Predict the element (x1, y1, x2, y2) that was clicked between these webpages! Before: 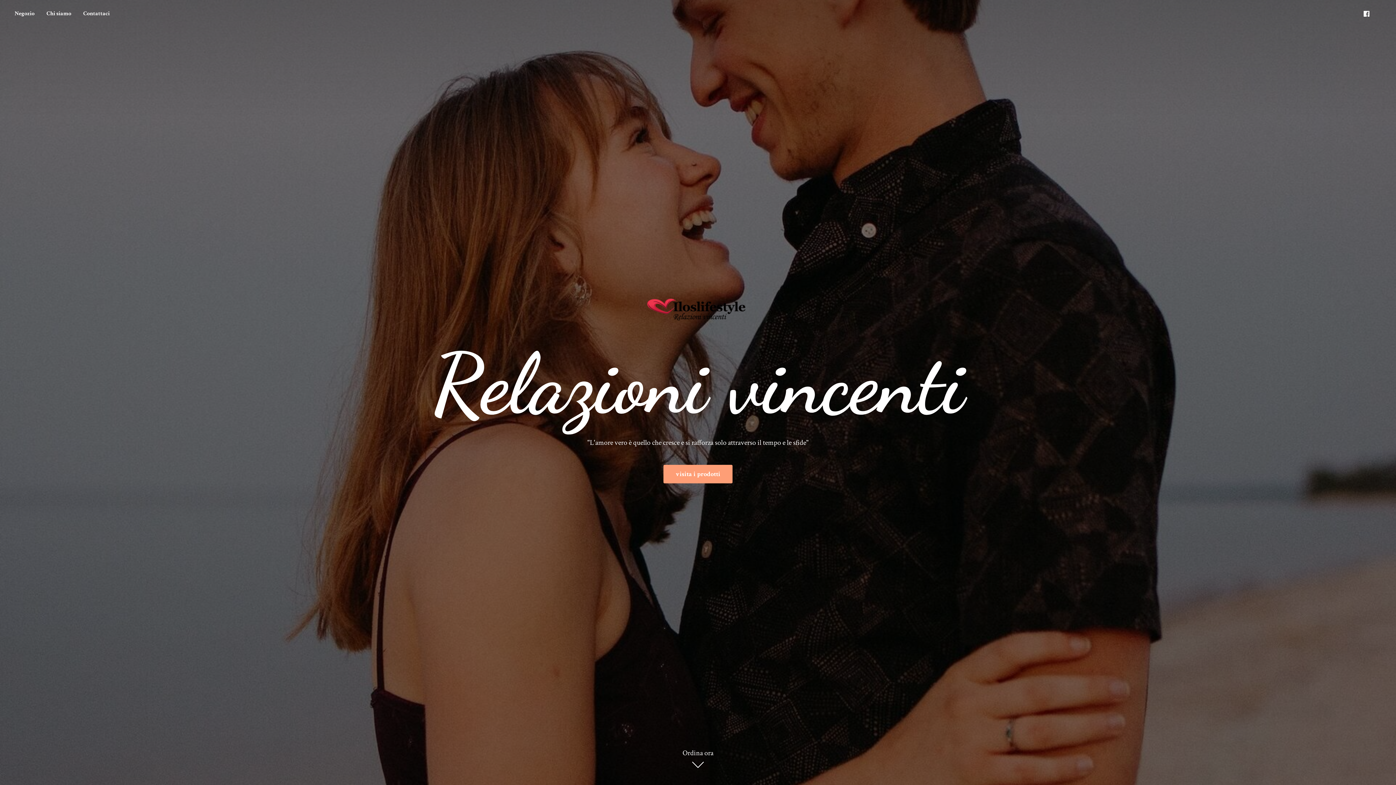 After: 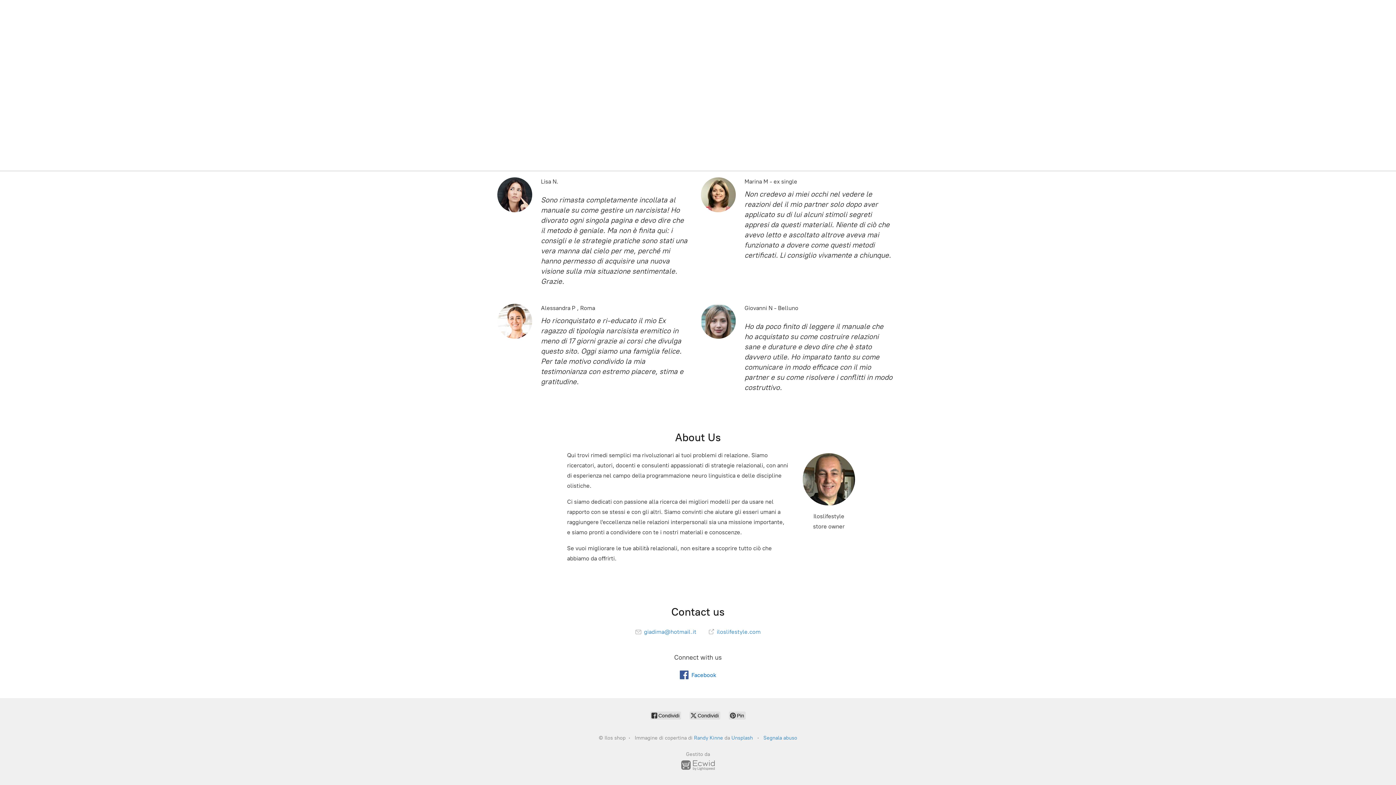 Action: label: Chi siamo bbox: (41, 8, 76, 18)